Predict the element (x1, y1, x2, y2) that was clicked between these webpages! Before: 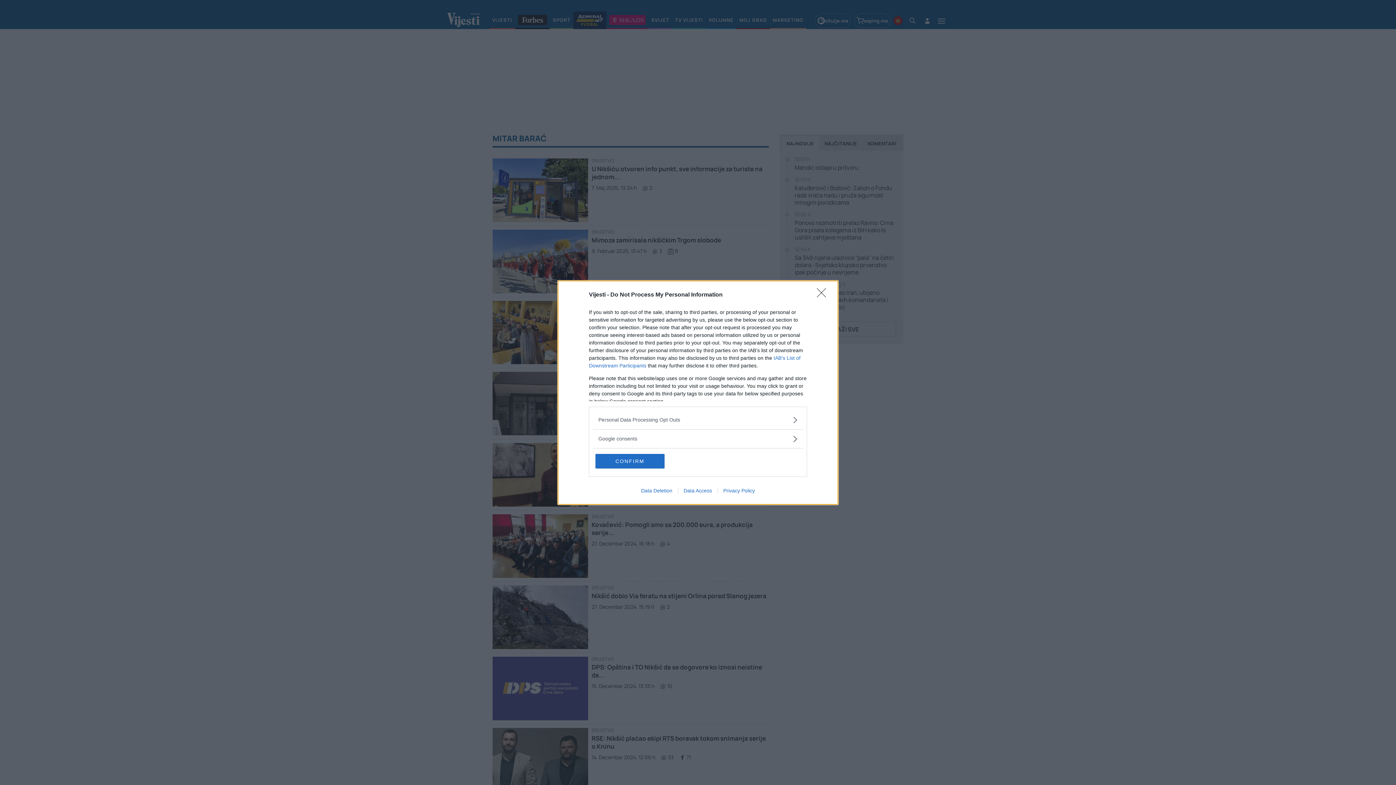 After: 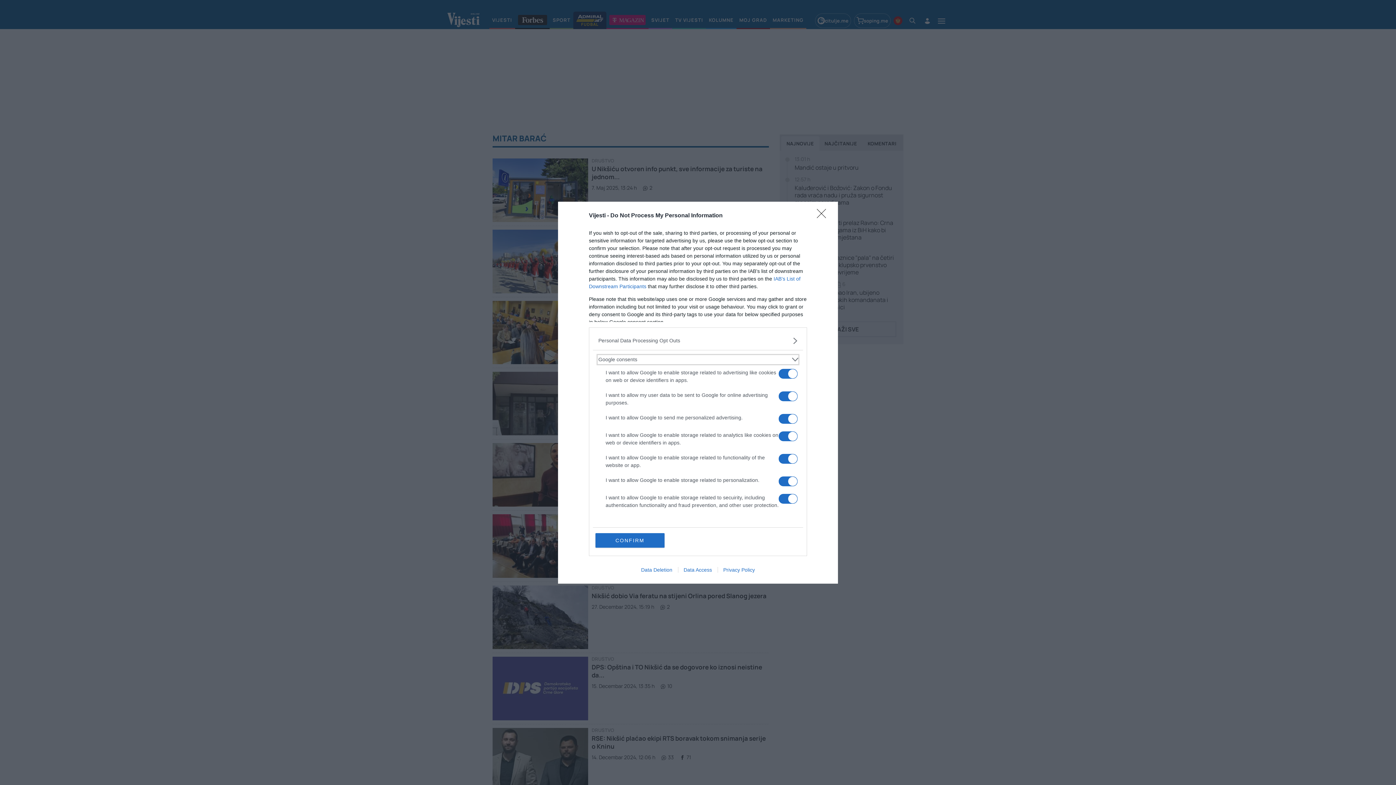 Action: label: Google consents bbox: (598, 435, 797, 442)